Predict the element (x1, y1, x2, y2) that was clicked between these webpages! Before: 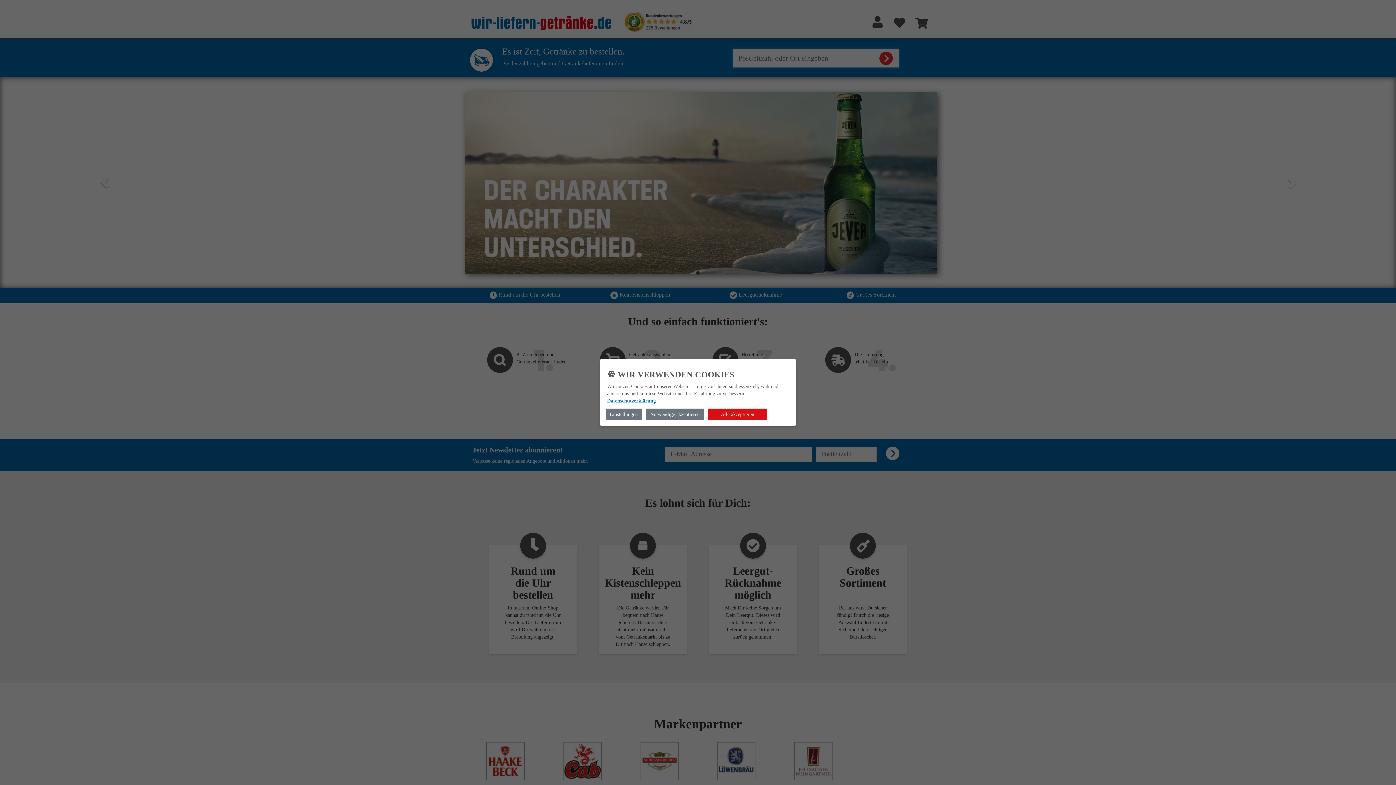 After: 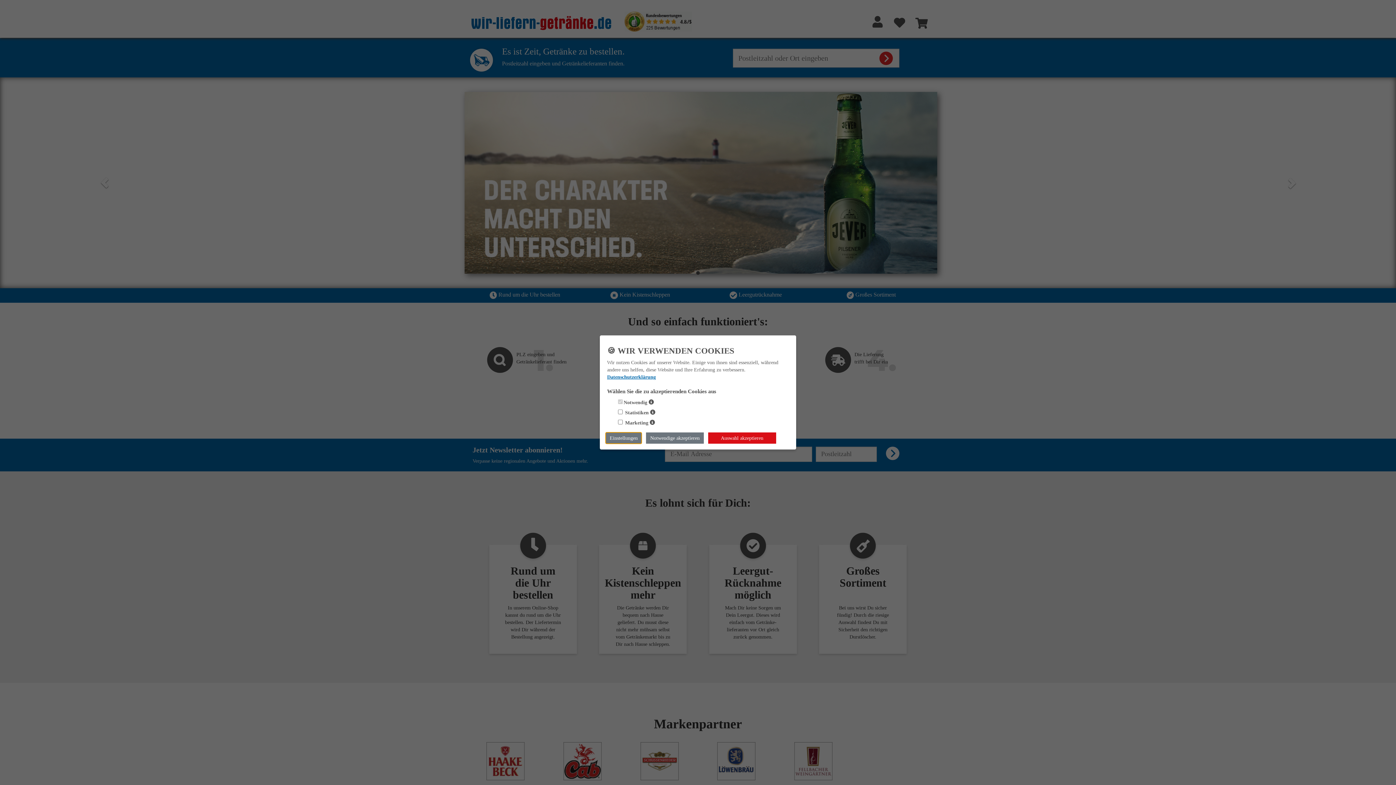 Action: label: Einstellungen bbox: (605, 408, 642, 420)